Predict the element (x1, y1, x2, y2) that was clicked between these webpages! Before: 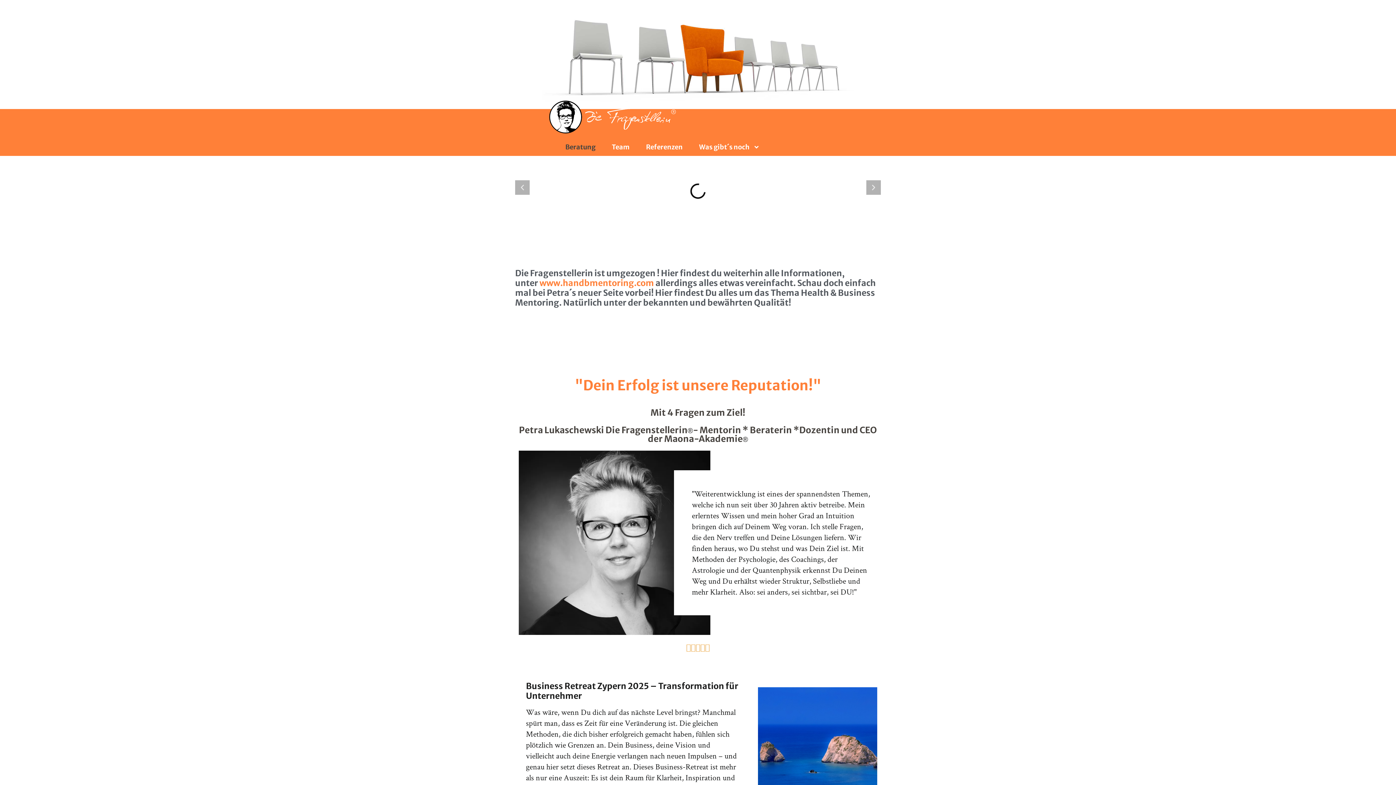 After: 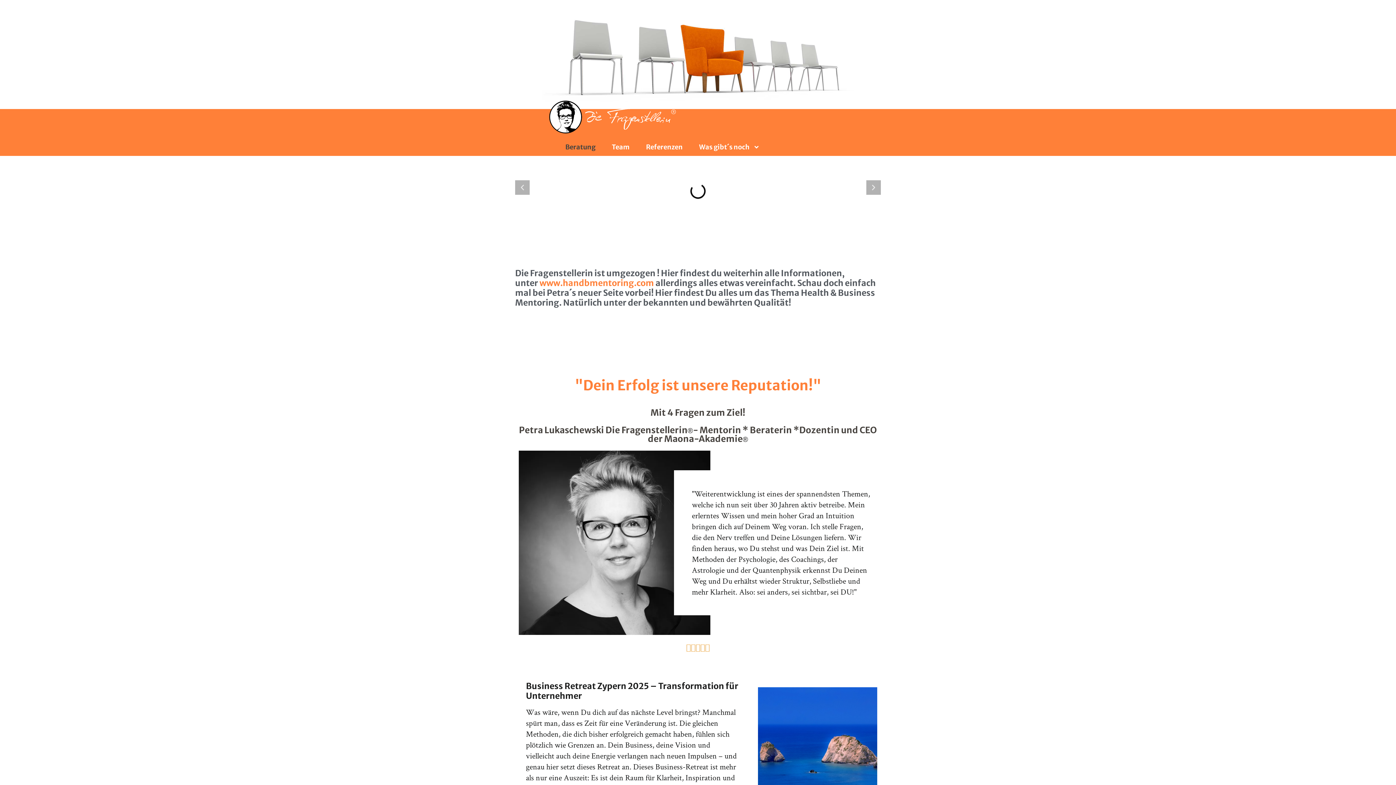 Action: bbox: (515, 166, 881, 215)